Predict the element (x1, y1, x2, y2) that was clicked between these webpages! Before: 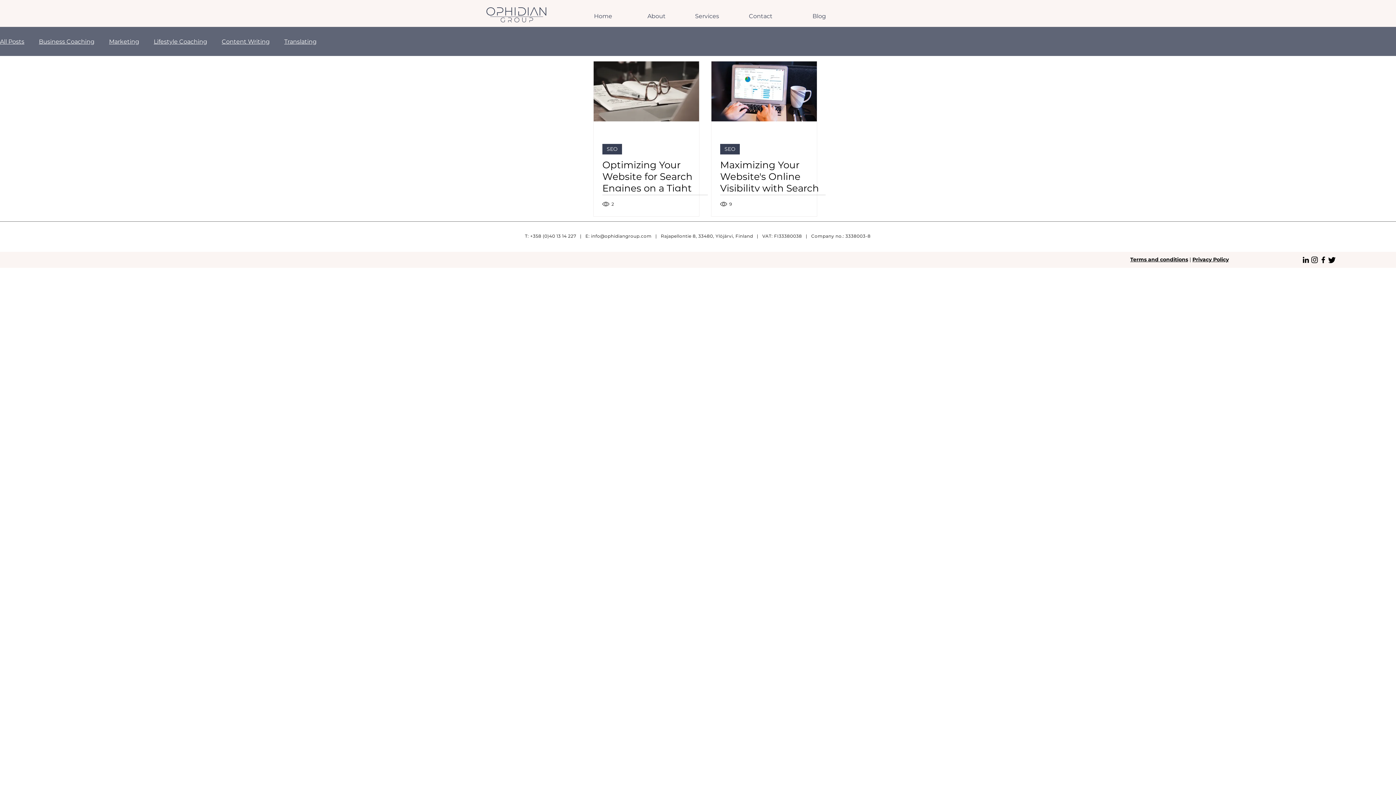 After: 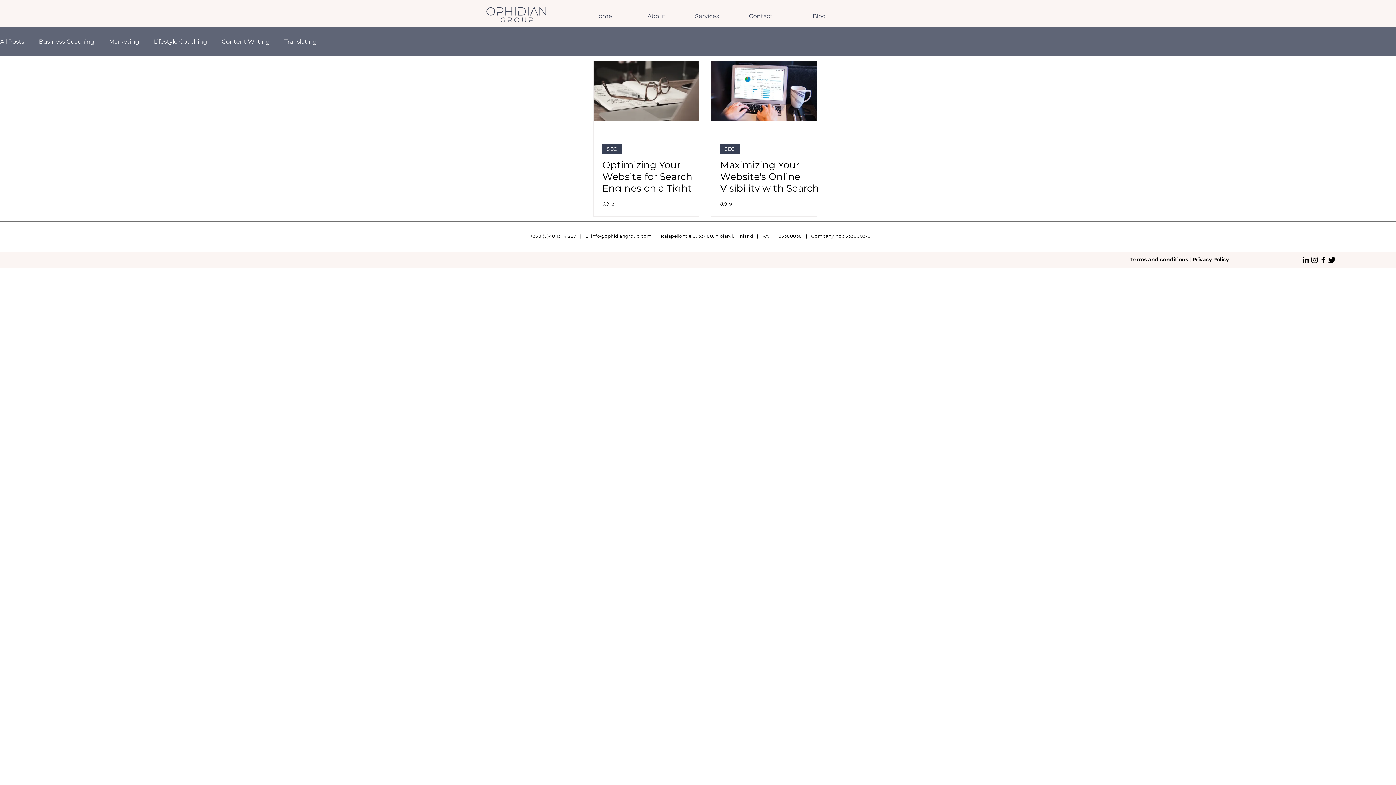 Action: bbox: (602, 144, 622, 154) label: SEO